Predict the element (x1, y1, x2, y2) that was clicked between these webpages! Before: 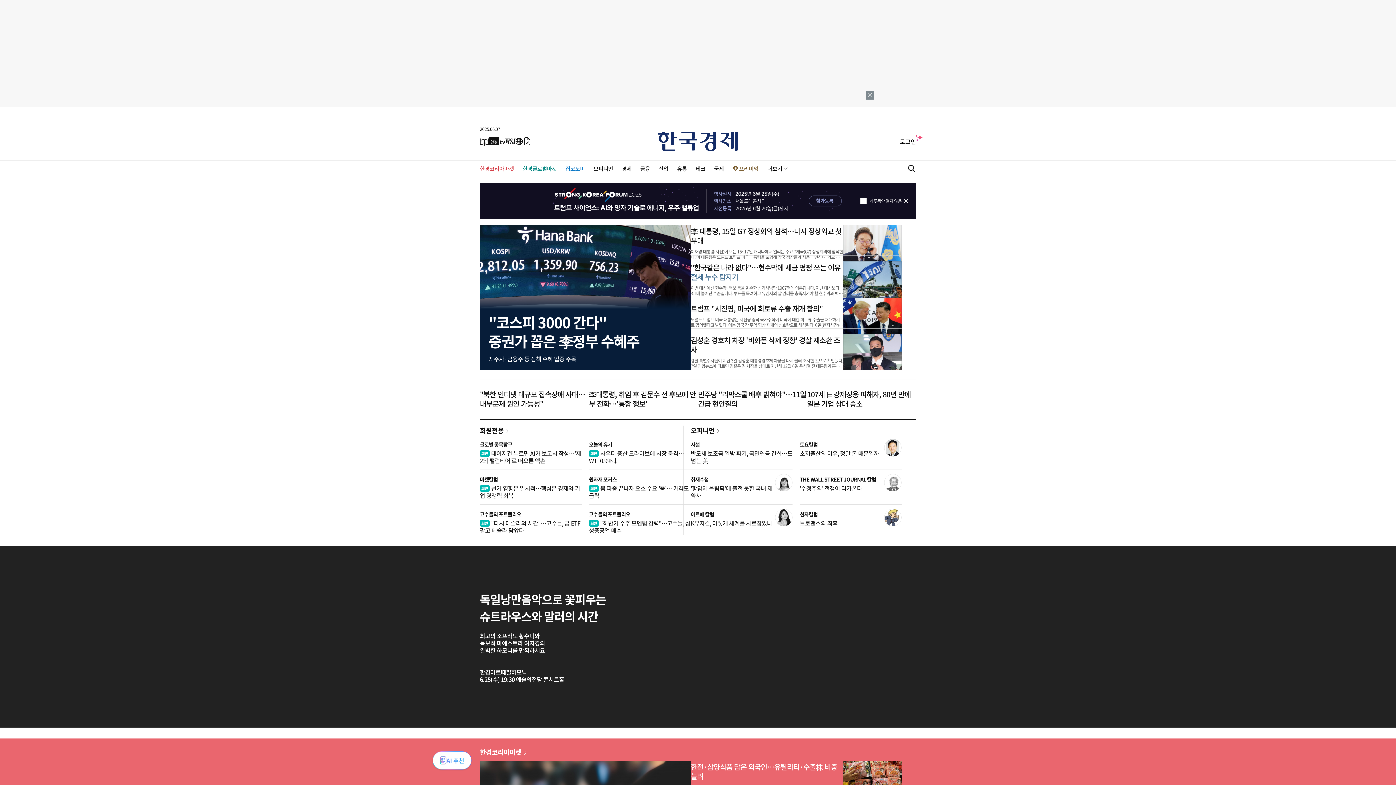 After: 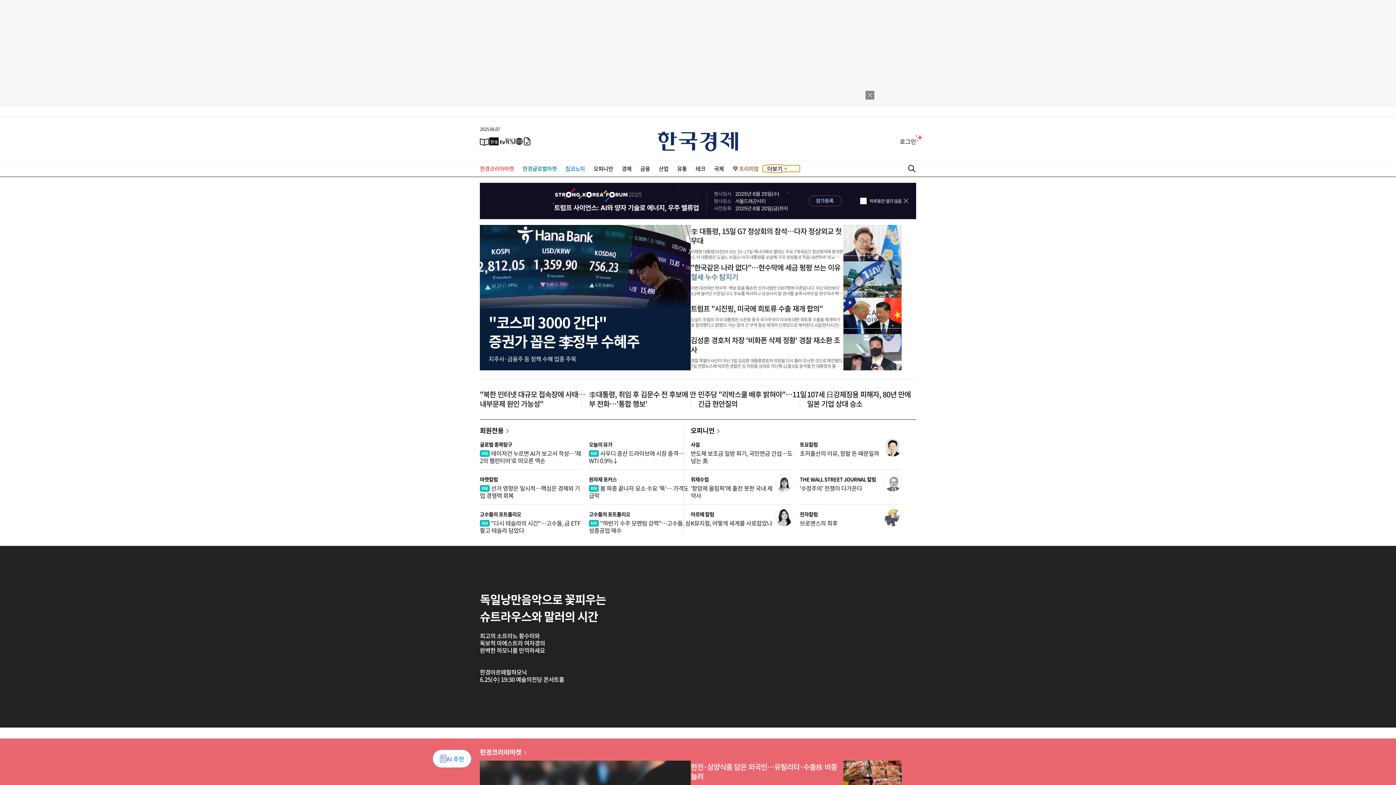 Action: label: 더보기 bbox: (763, 165, 800, 172)